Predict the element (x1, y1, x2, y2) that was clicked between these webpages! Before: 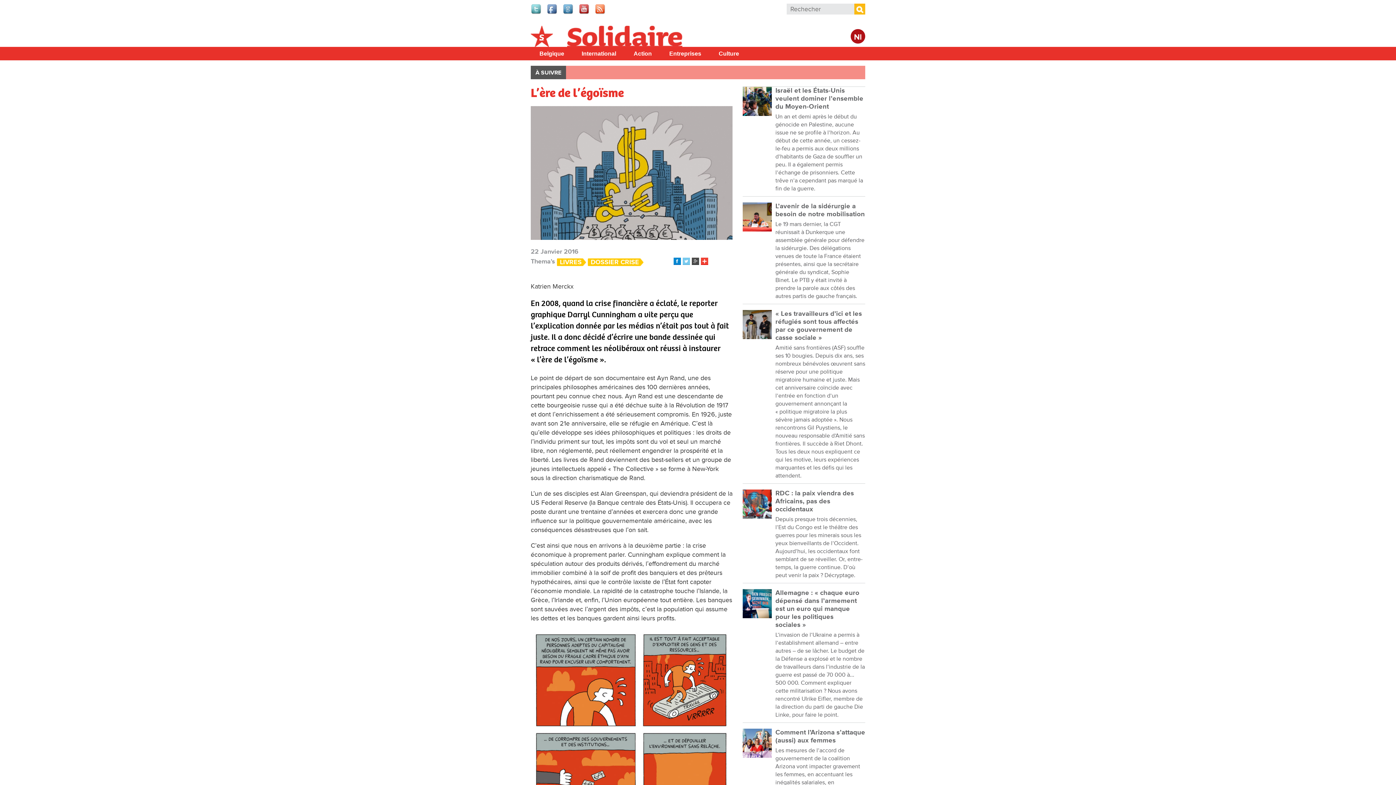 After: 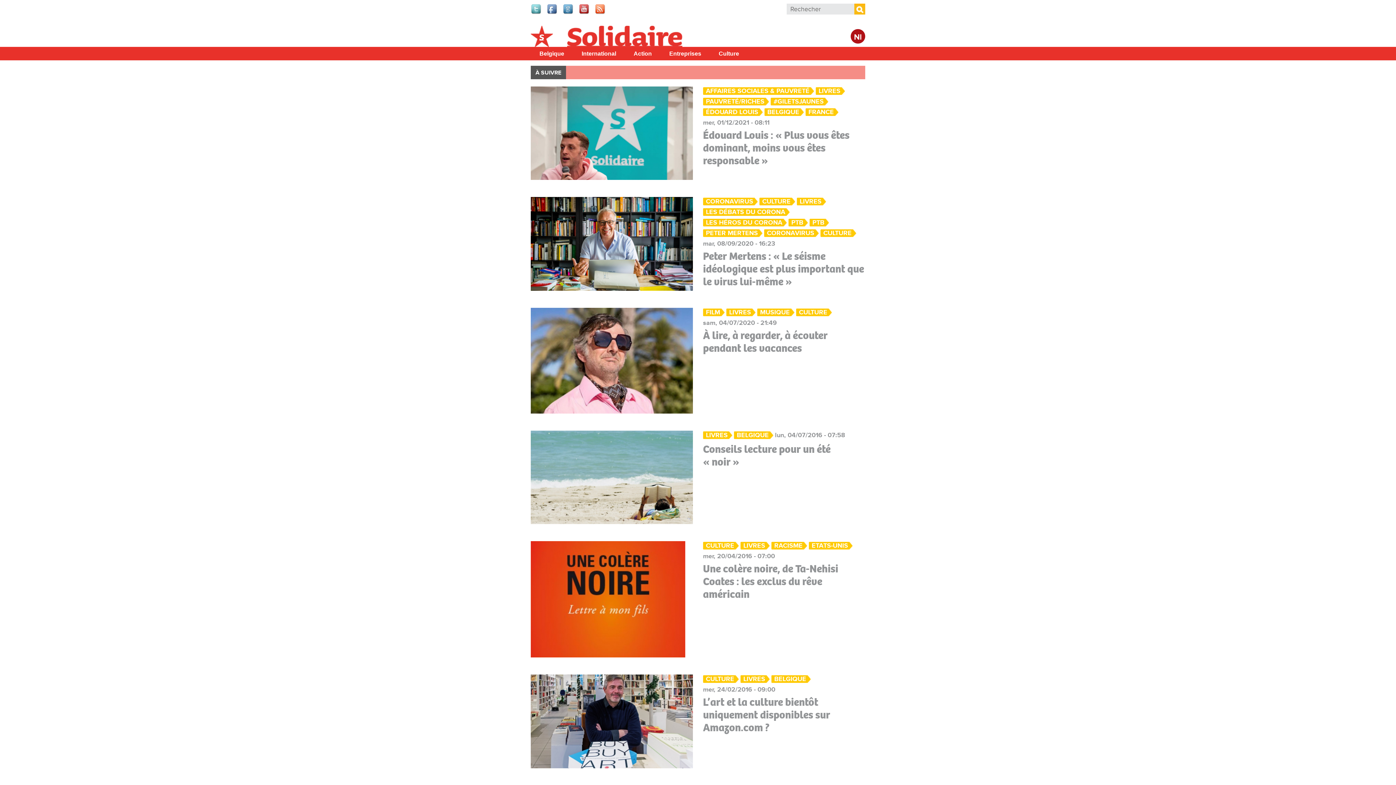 Action: bbox: (557, 258, 588, 266) label: LIVRES